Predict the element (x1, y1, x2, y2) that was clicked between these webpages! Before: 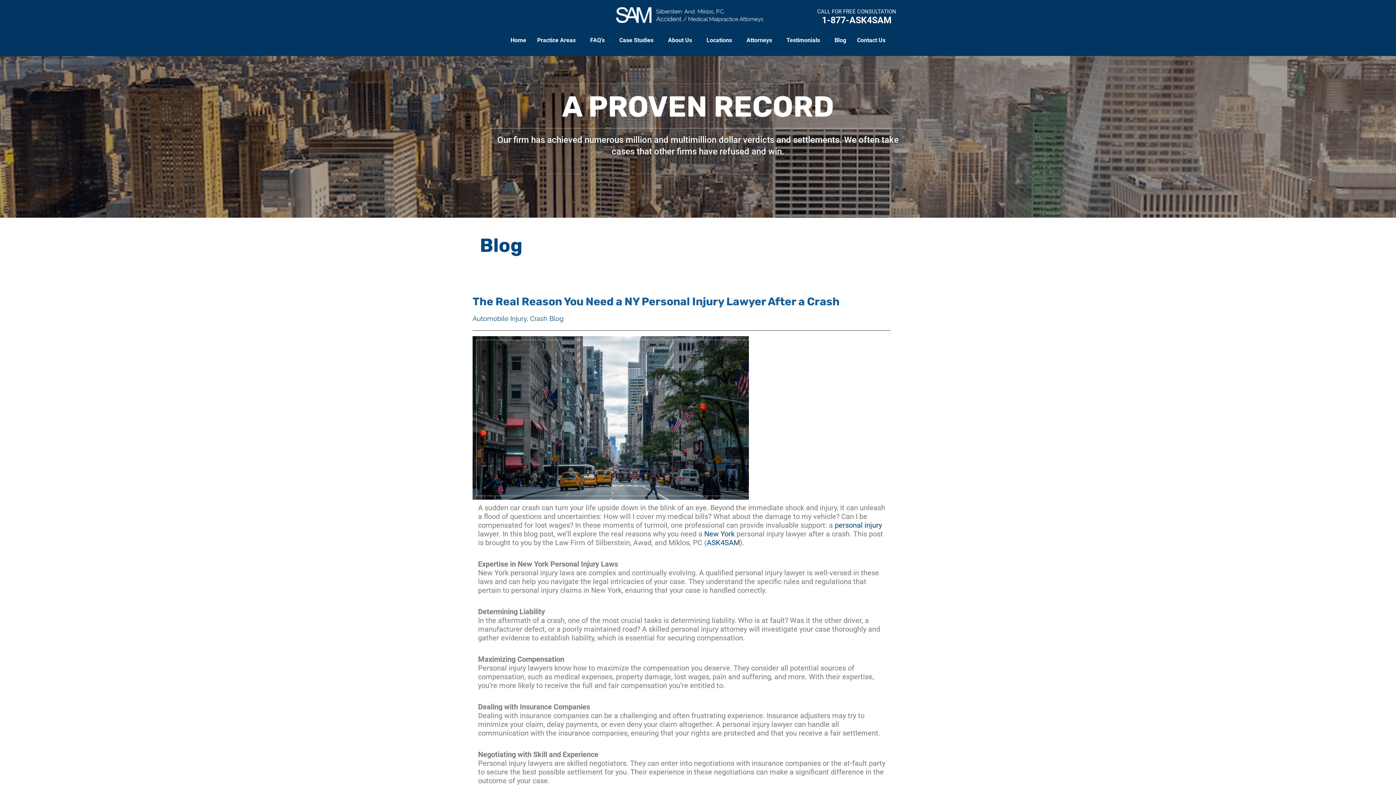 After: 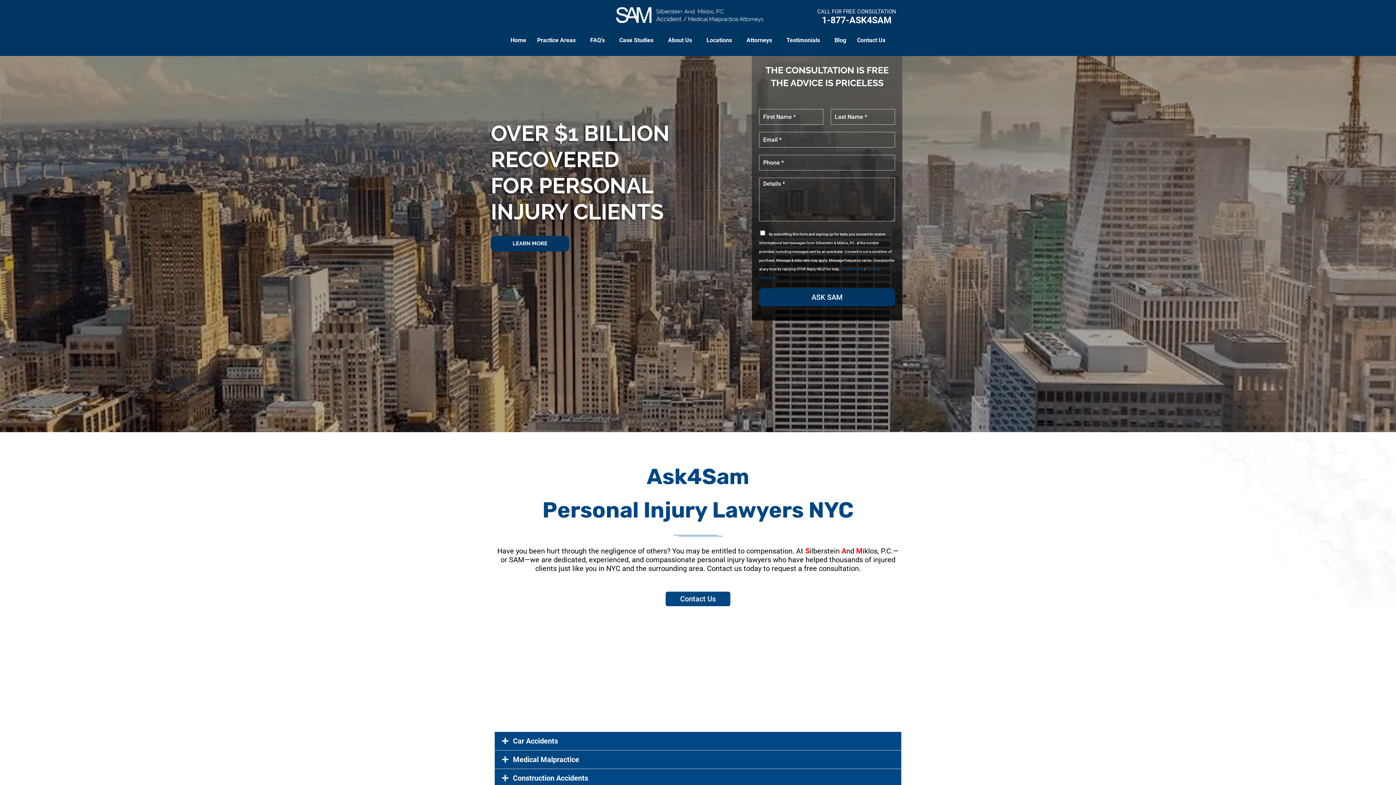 Action: bbox: (505, 32, 531, 48) label: Home